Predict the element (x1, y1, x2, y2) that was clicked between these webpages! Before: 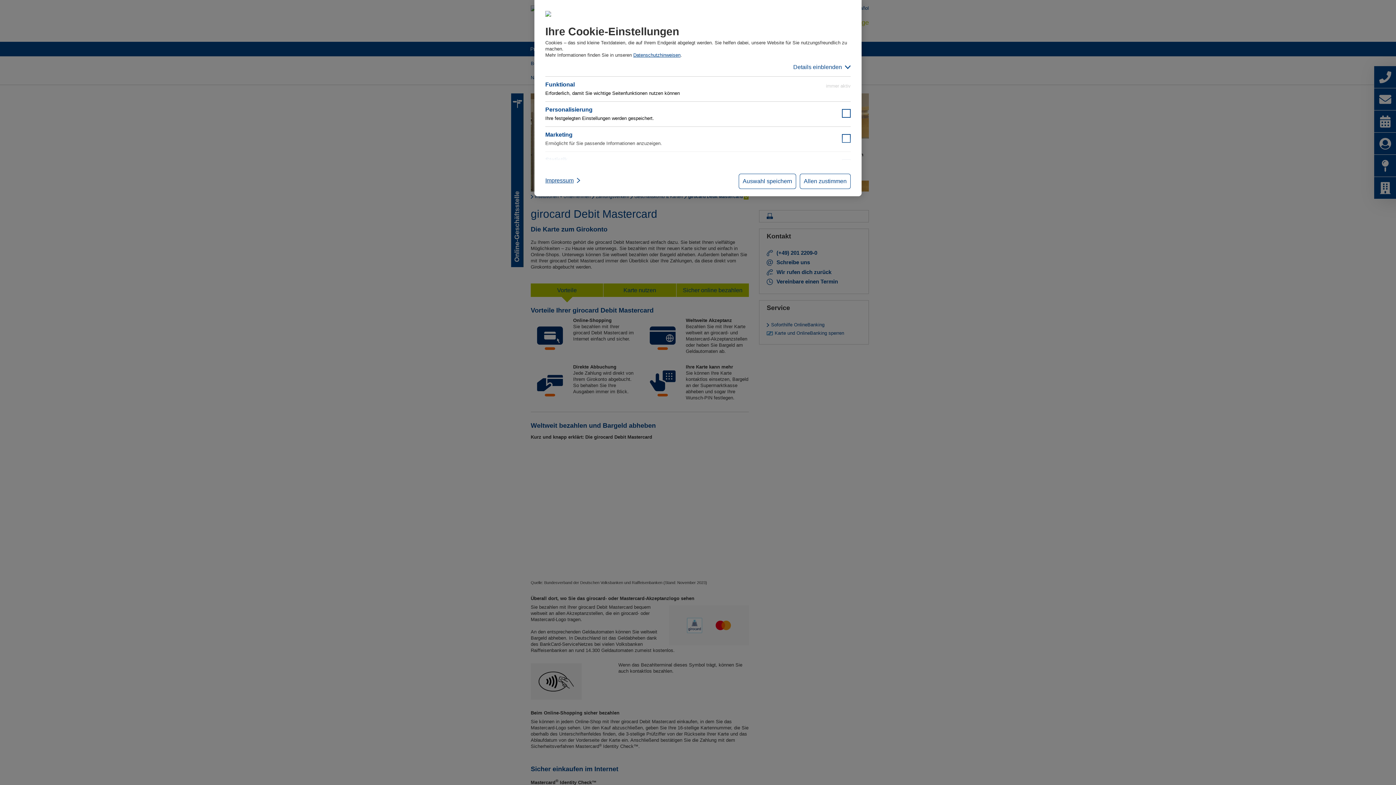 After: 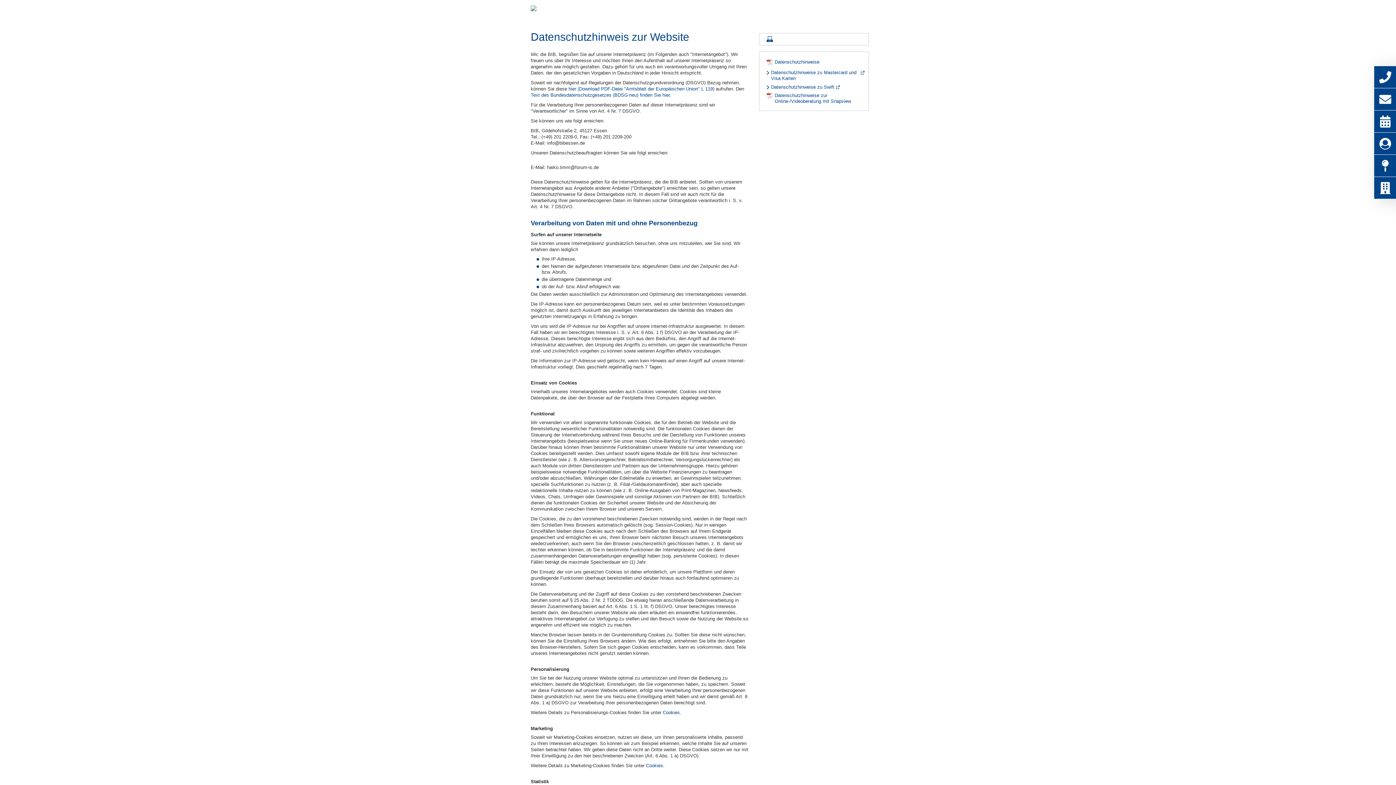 Action: bbox: (633, 52, 680, 57) label: Datenschutzhinweisen